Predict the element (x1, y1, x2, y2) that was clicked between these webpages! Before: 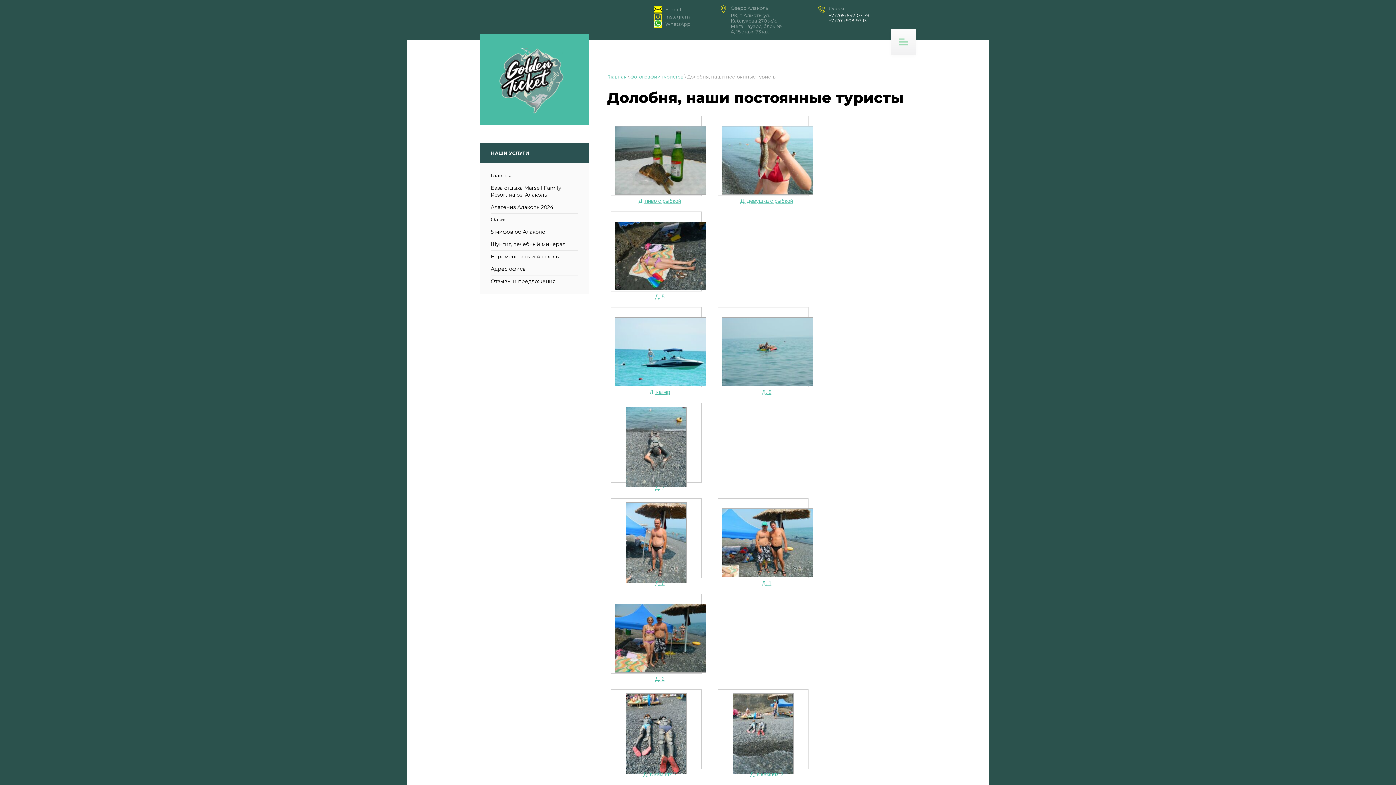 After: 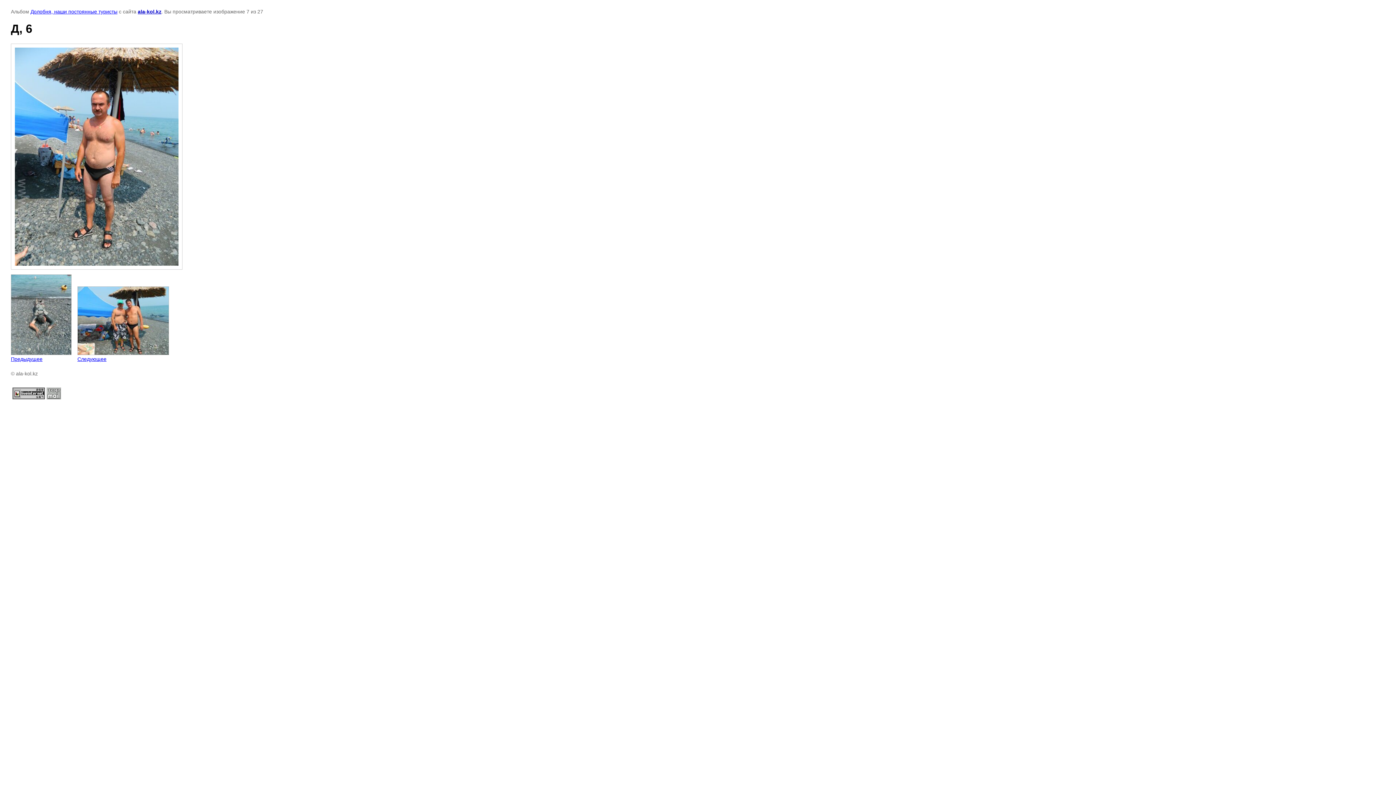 Action: label: Д, 6 bbox: (655, 580, 664, 586)